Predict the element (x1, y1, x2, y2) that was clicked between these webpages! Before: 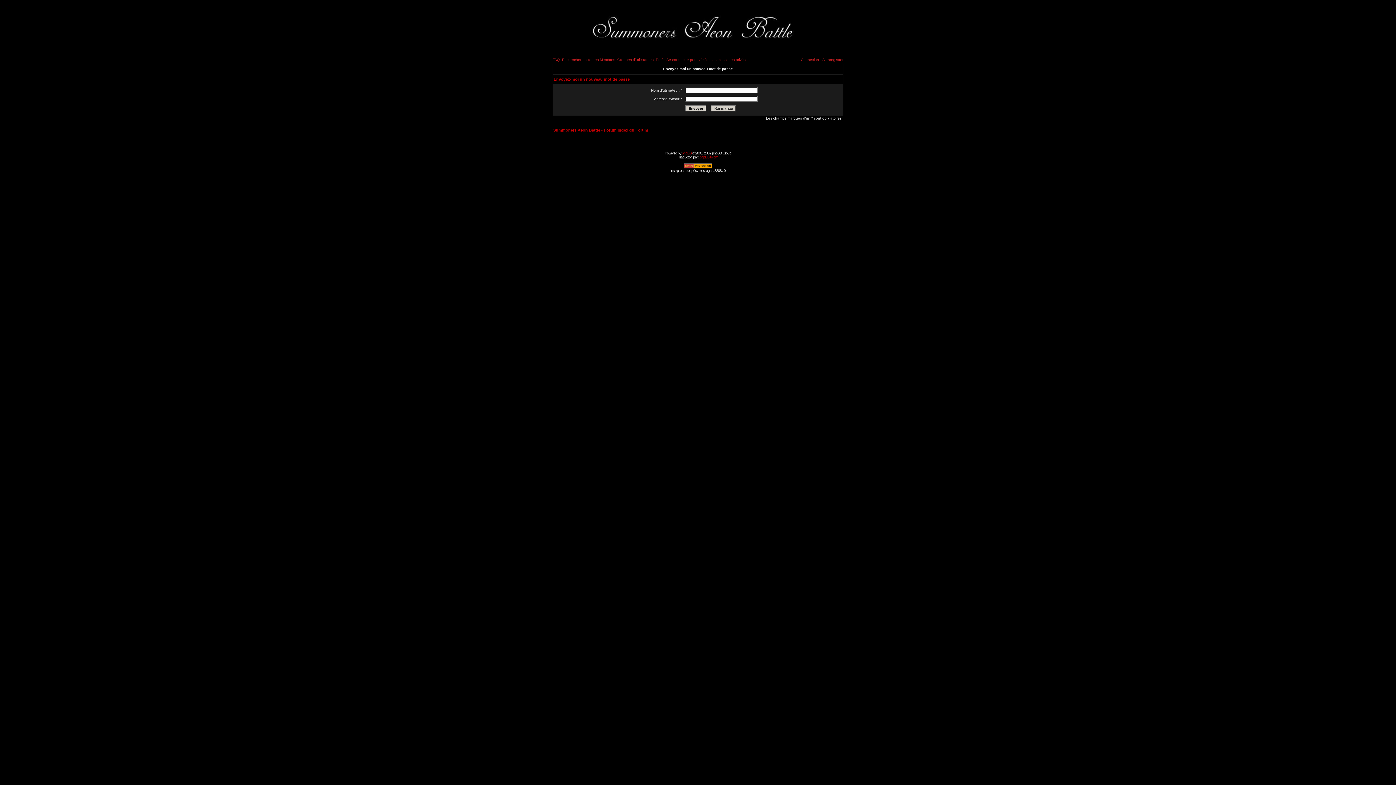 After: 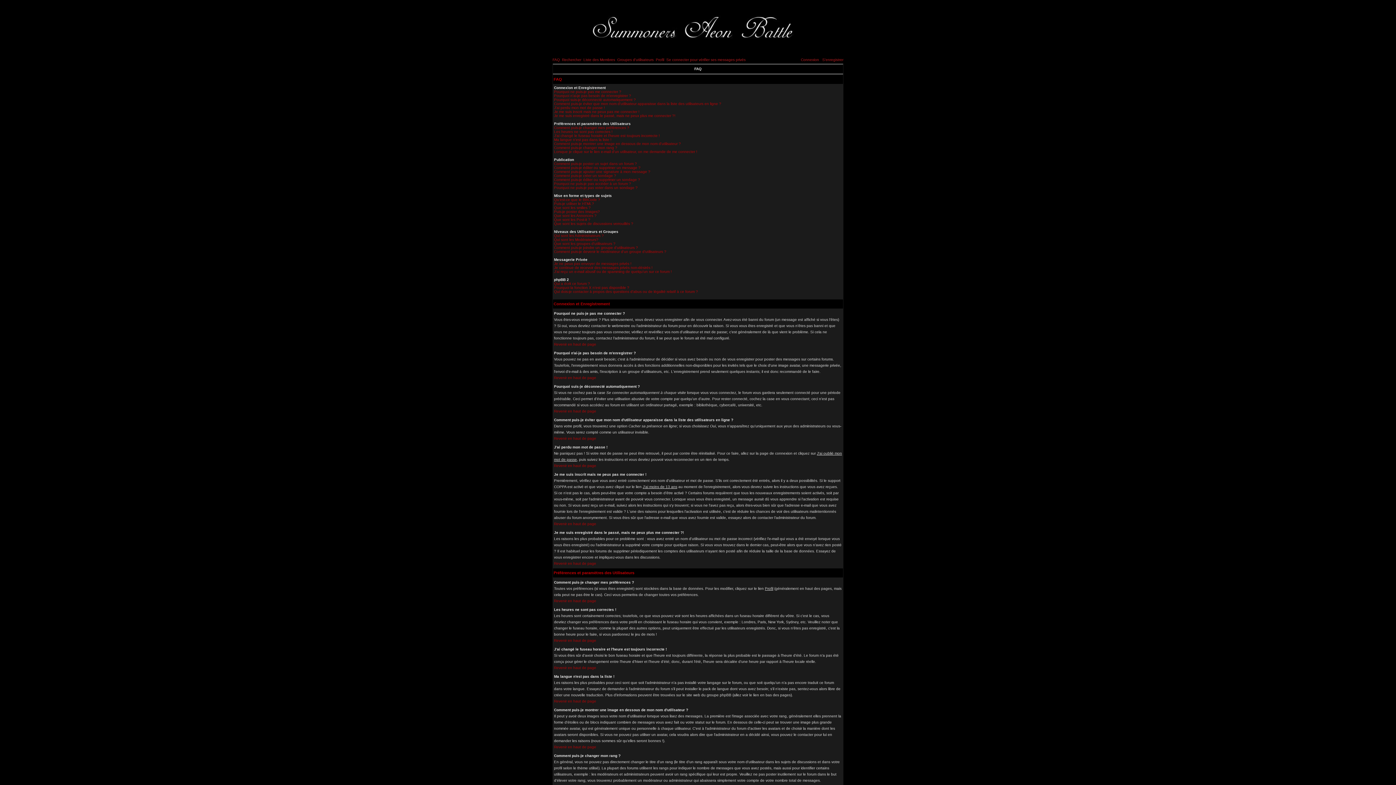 Action: bbox: (552, 57, 560, 61) label: FAQ